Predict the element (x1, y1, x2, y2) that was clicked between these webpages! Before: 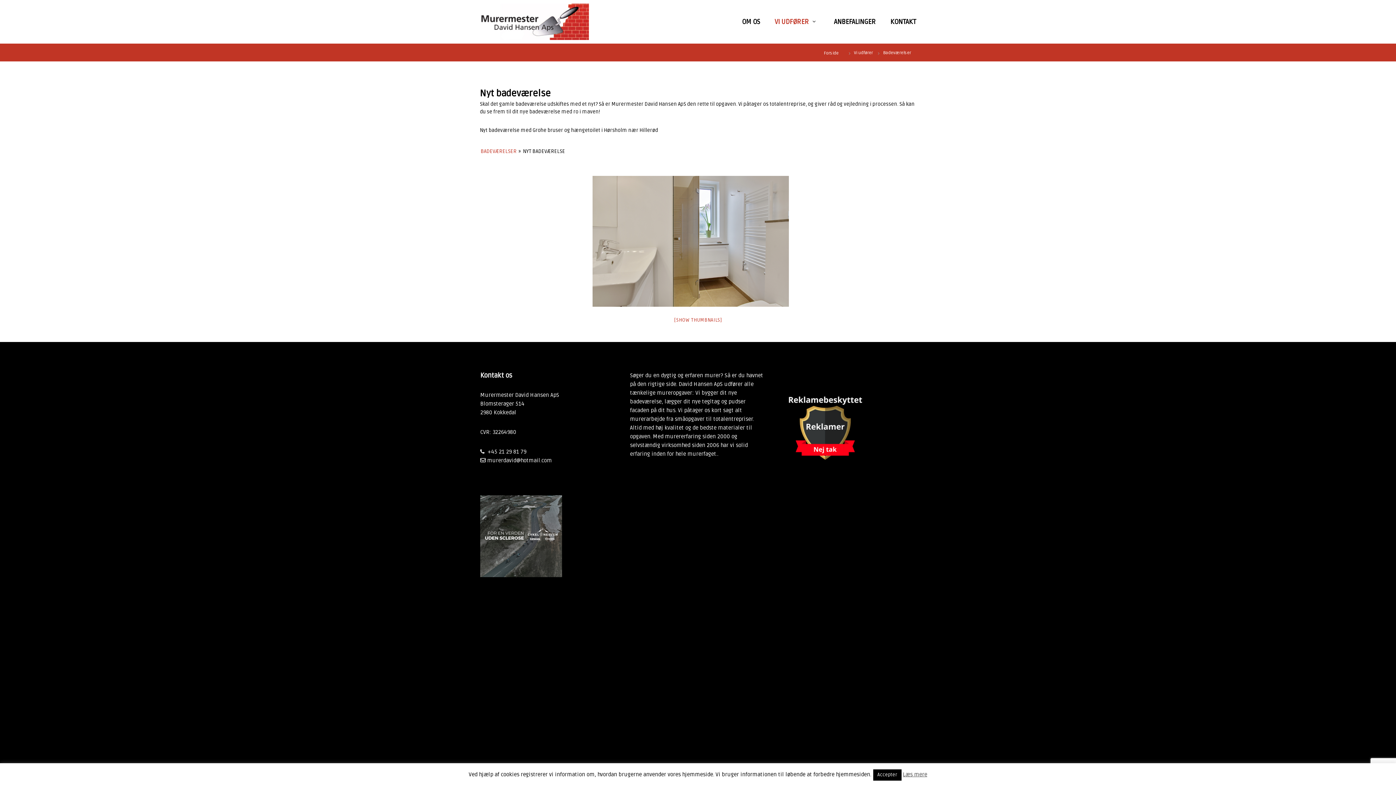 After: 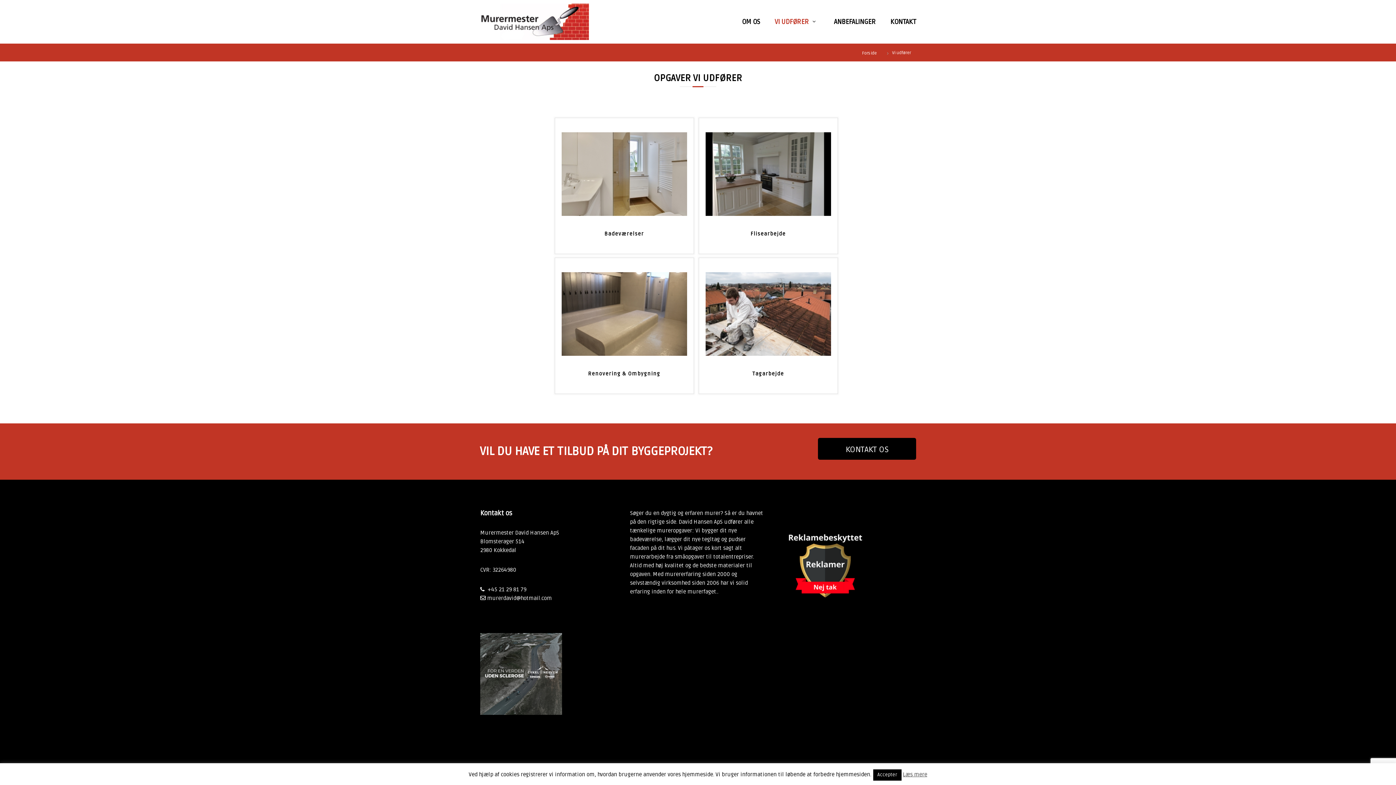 Action: bbox: (849, 49, 878, 55) label: Vi udfører